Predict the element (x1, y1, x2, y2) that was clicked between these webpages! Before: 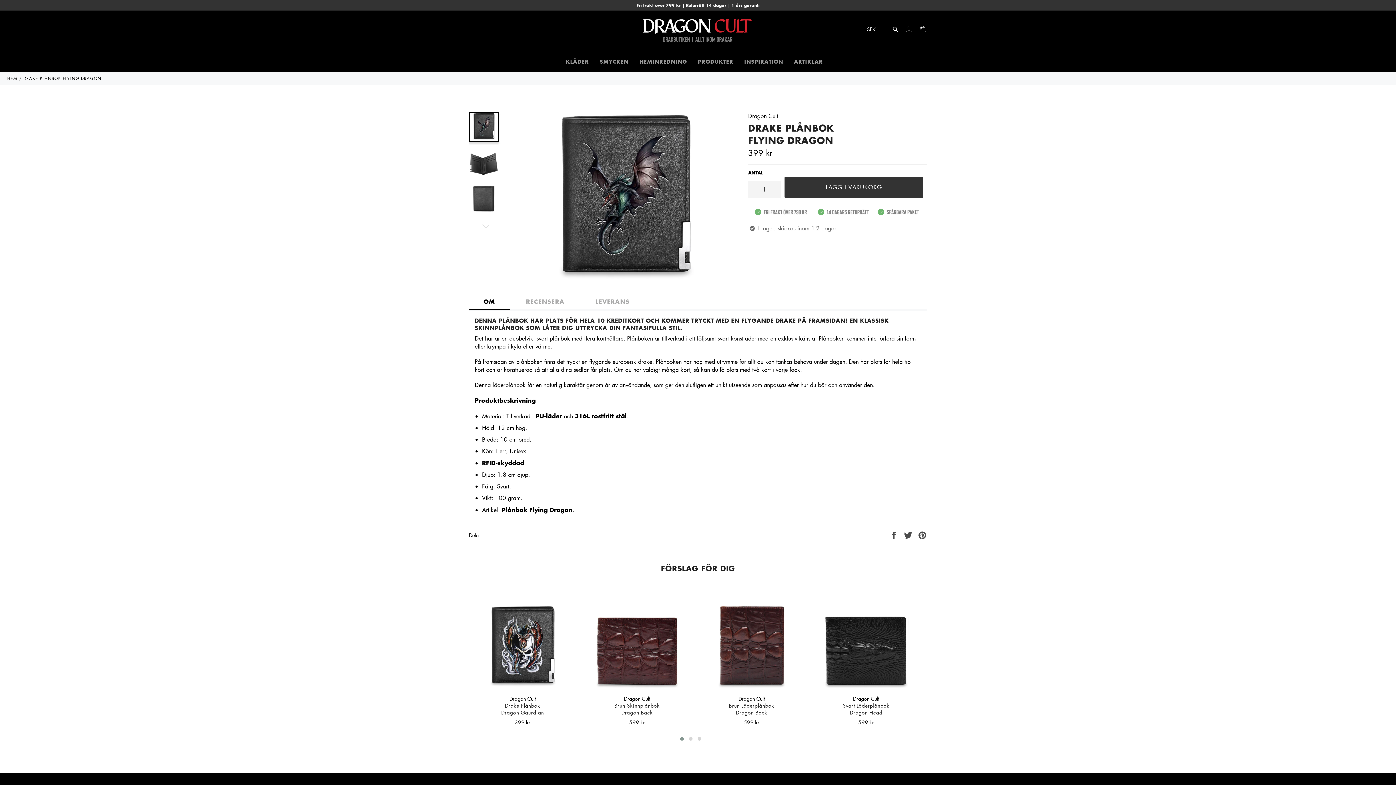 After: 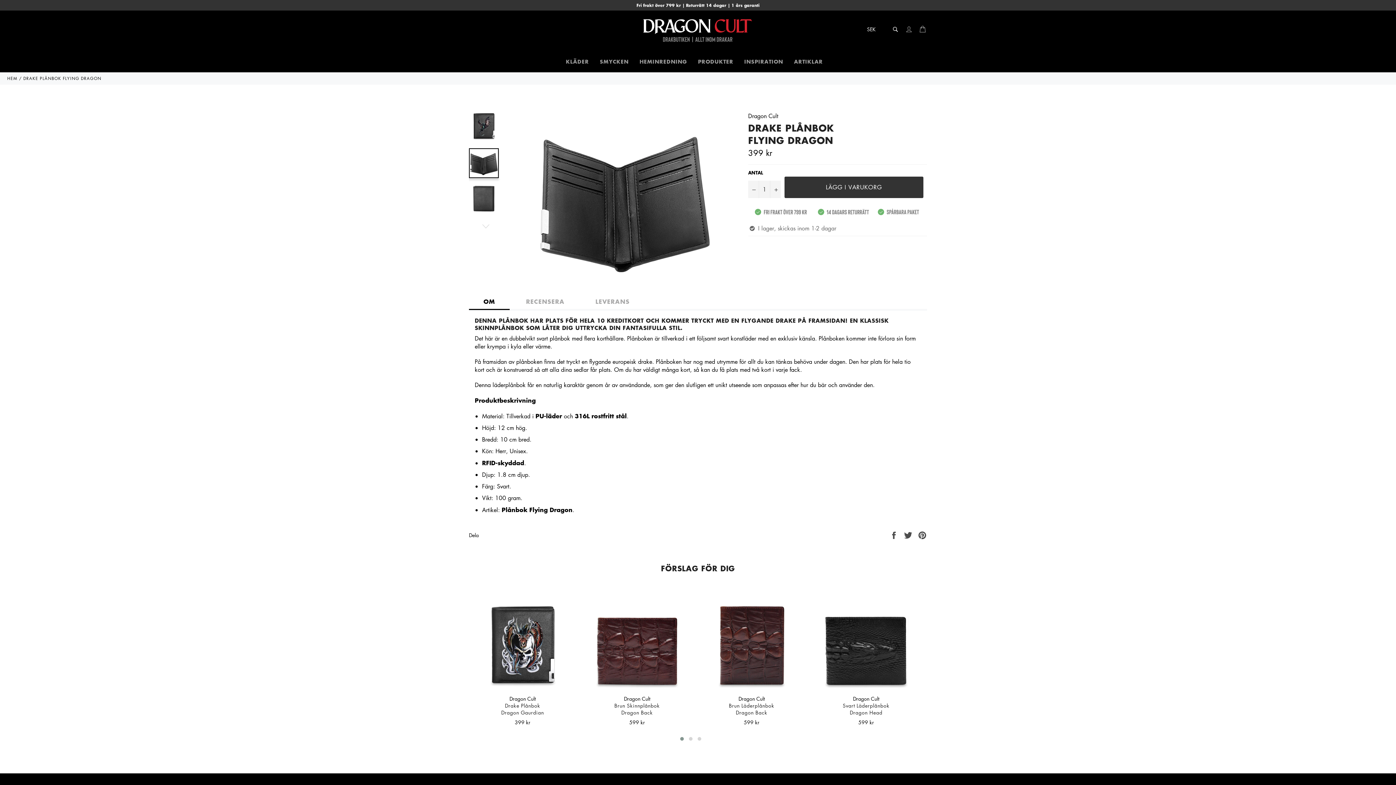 Action: bbox: (469, 149, 498, 196)